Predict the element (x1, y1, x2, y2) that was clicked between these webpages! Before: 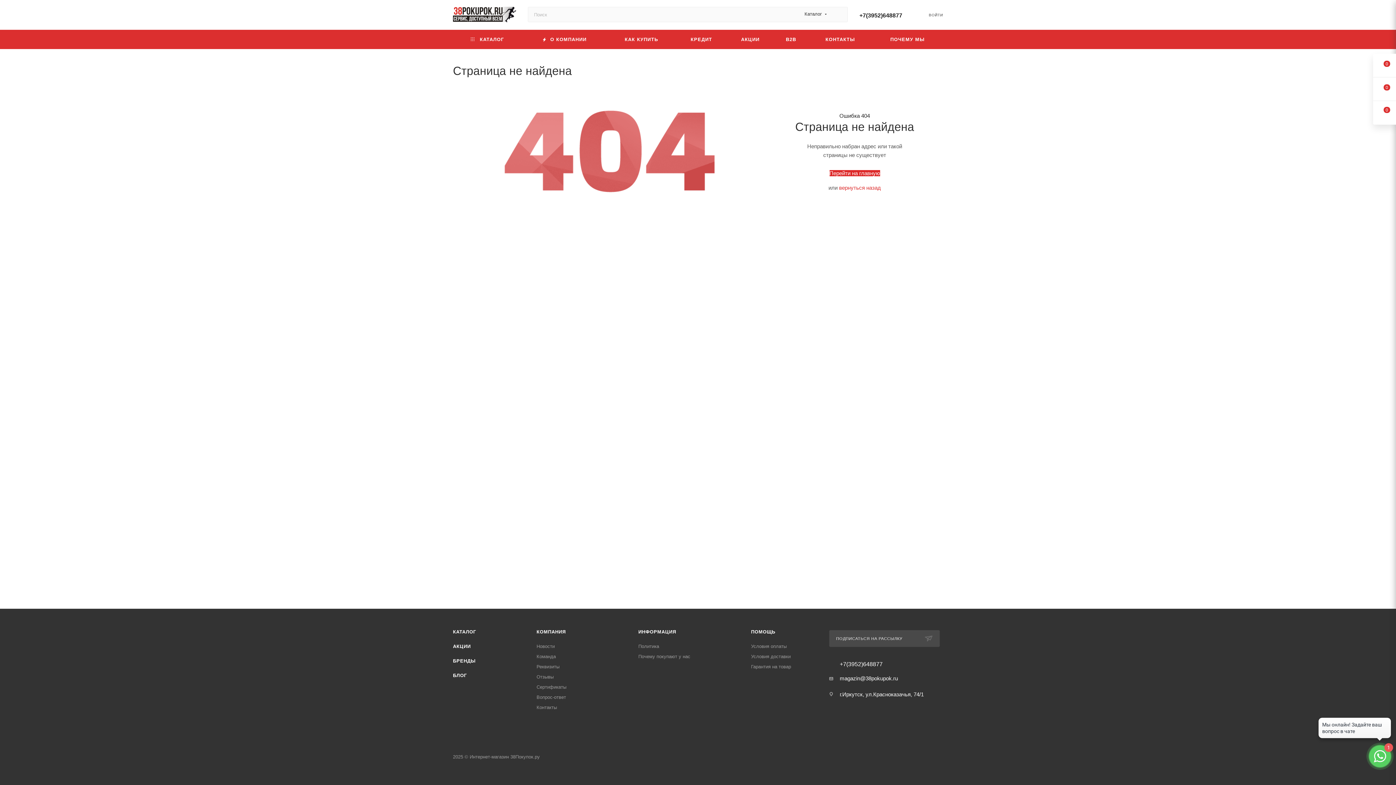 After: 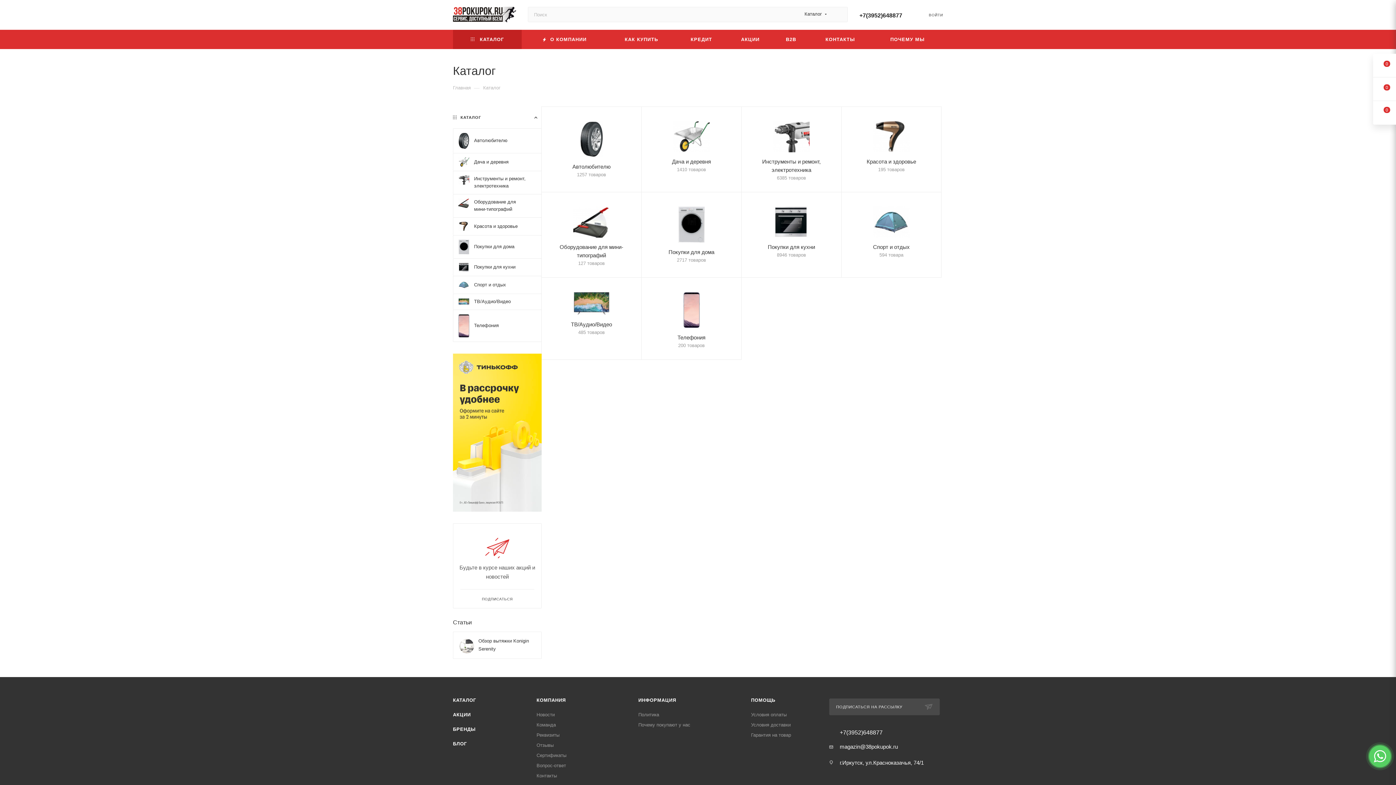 Action: label: КАТАЛОГ bbox: (453, 629, 476, 634)